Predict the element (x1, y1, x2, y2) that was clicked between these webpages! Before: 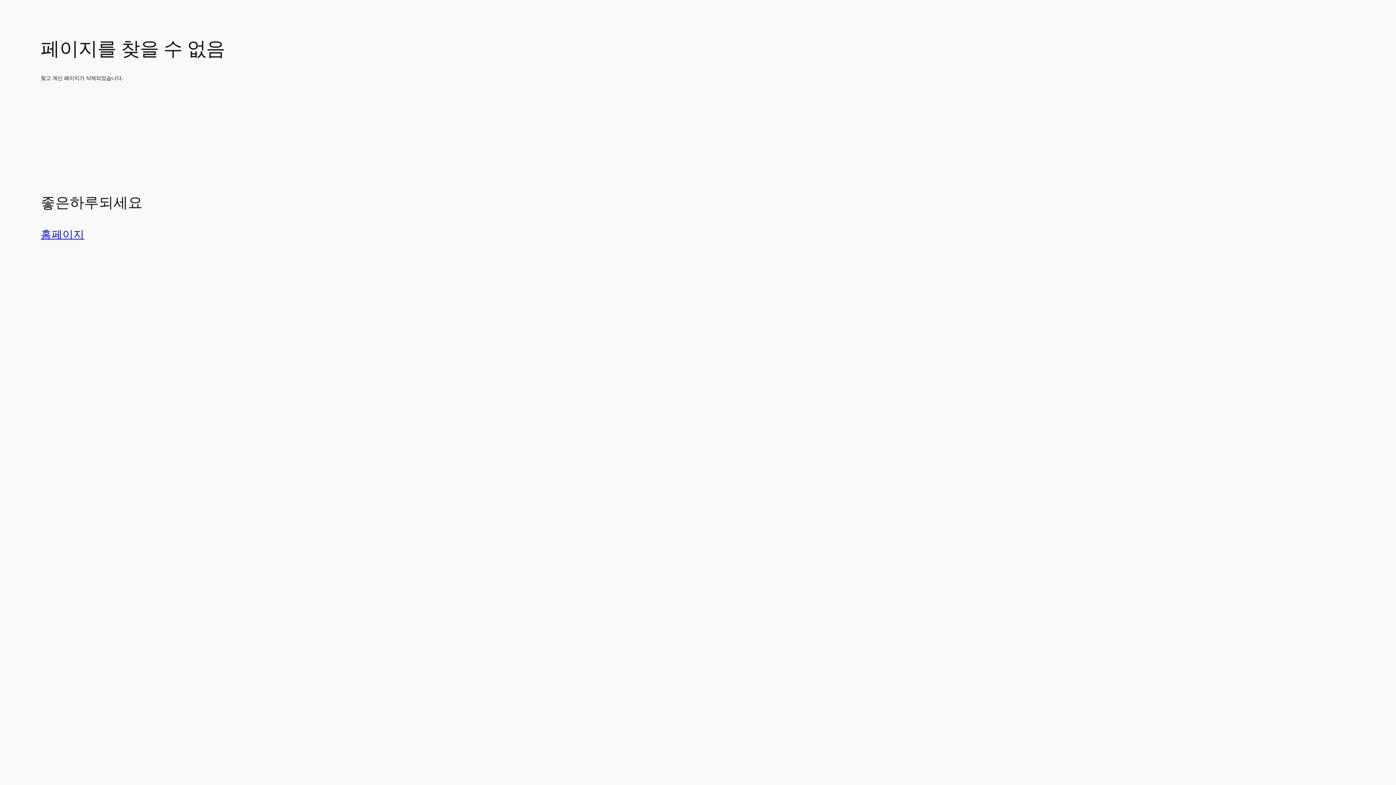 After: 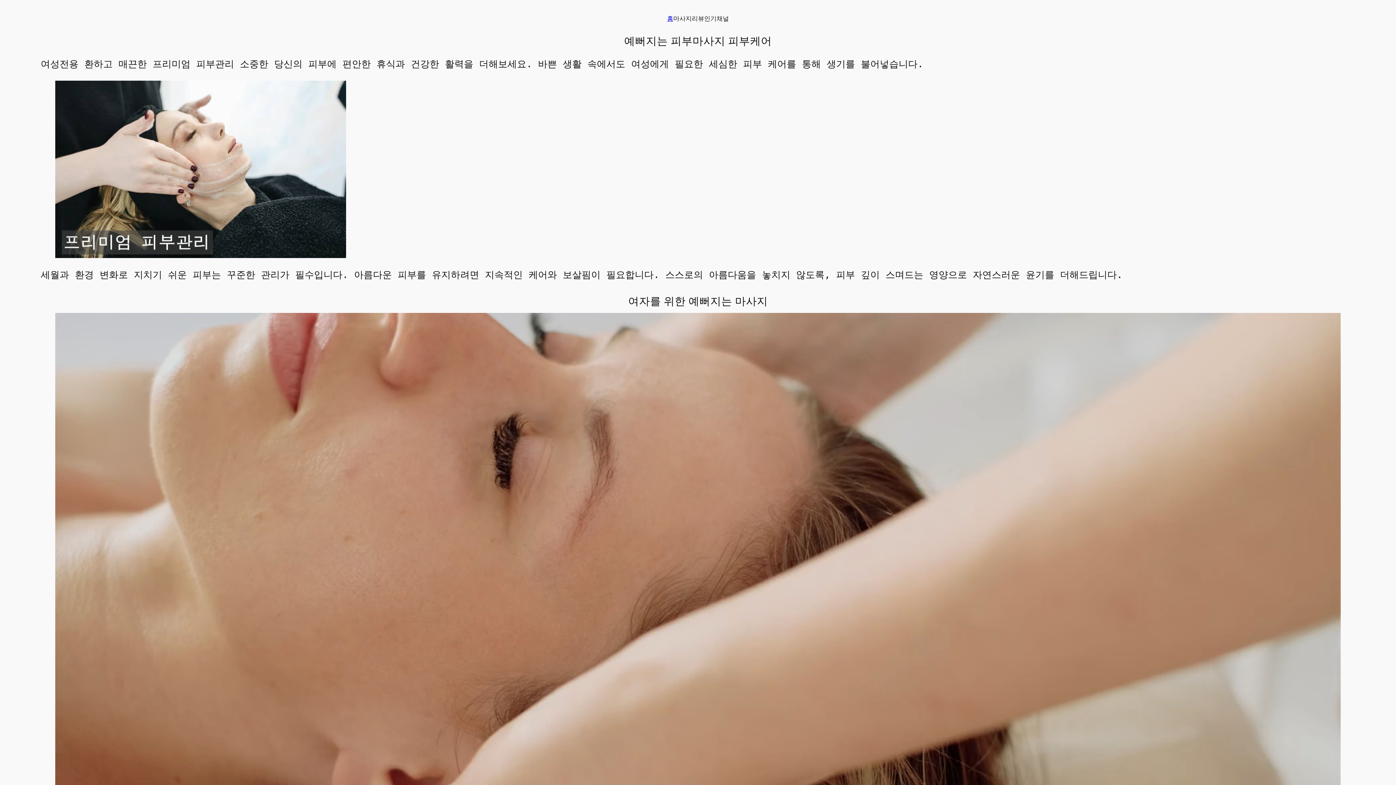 Action: bbox: (40, 227, 84, 240) label: 홈페이지